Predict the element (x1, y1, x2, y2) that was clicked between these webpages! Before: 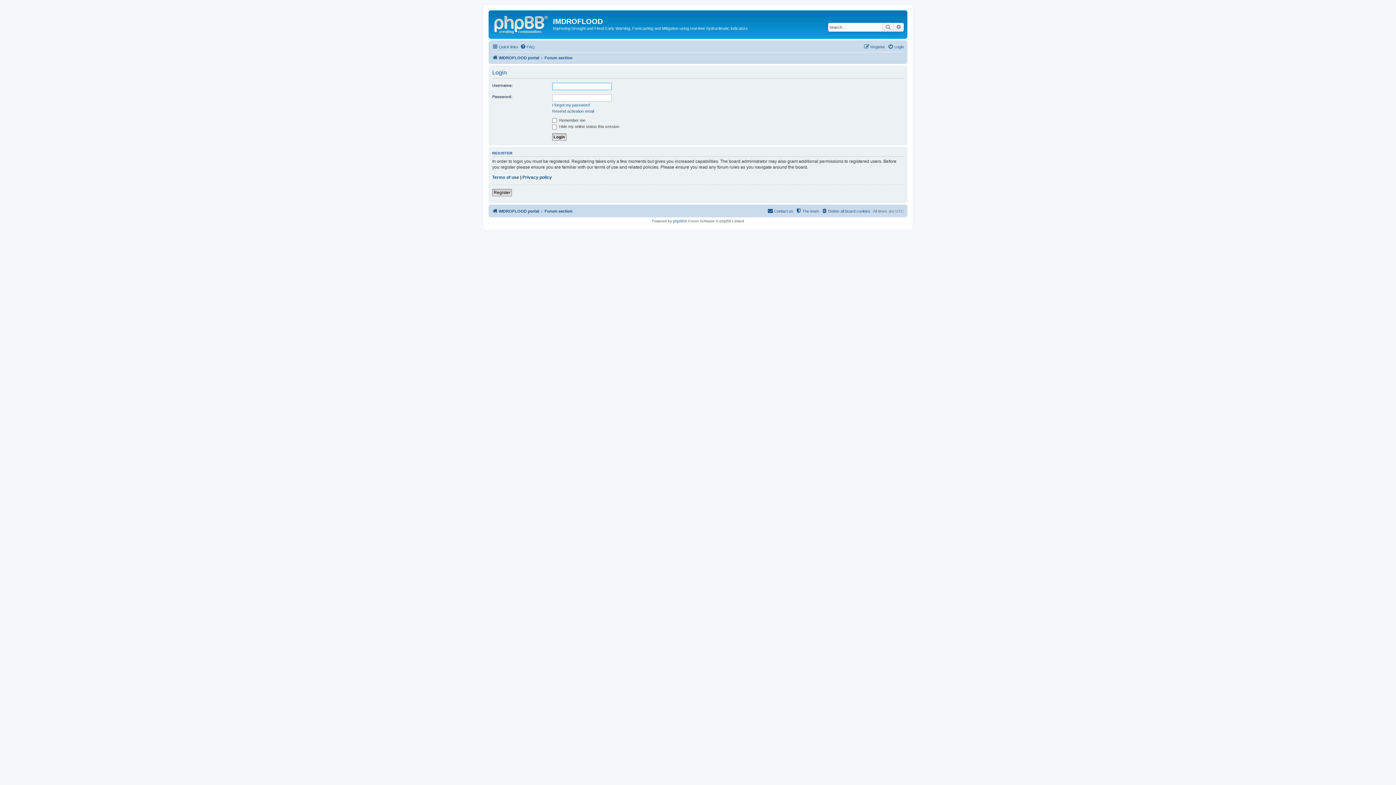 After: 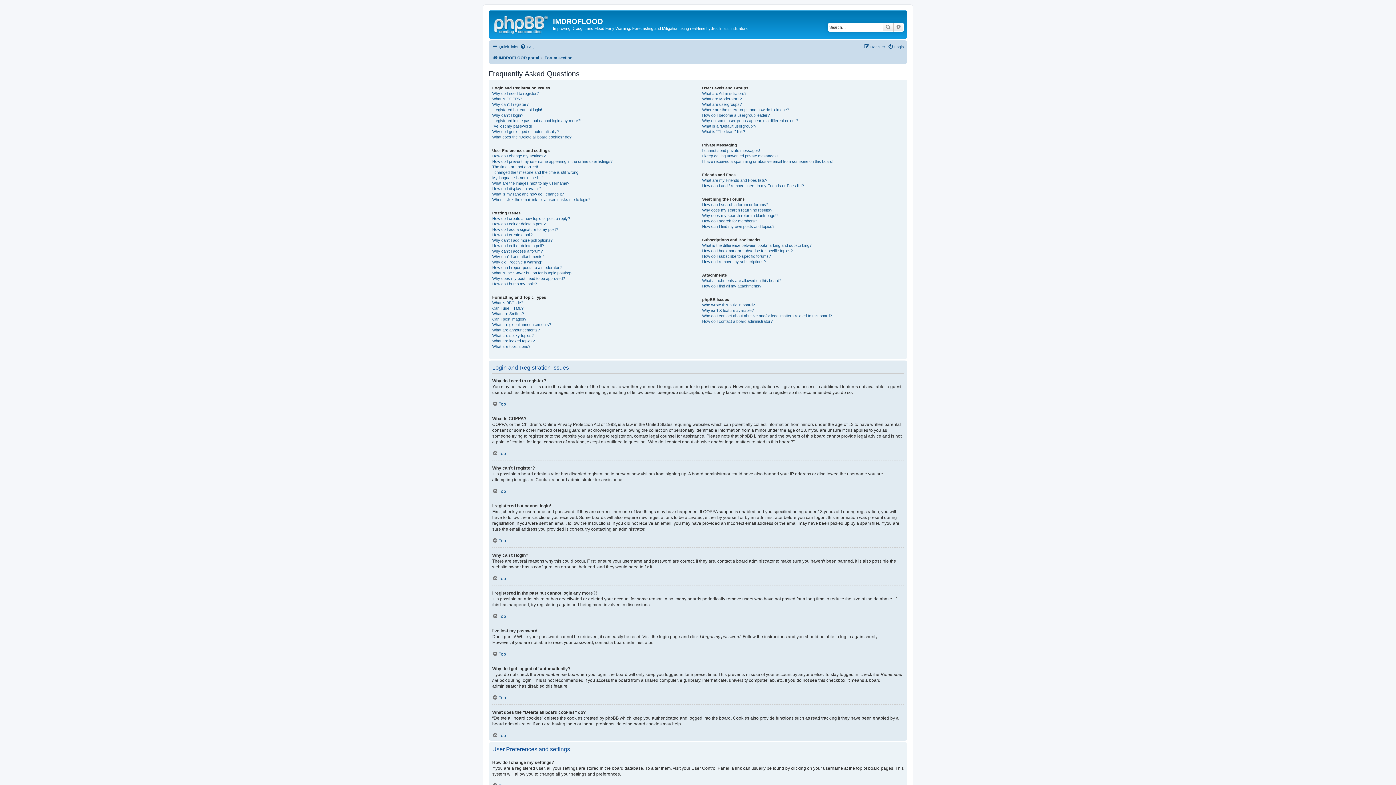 Action: bbox: (520, 42, 534, 51) label: FAQ